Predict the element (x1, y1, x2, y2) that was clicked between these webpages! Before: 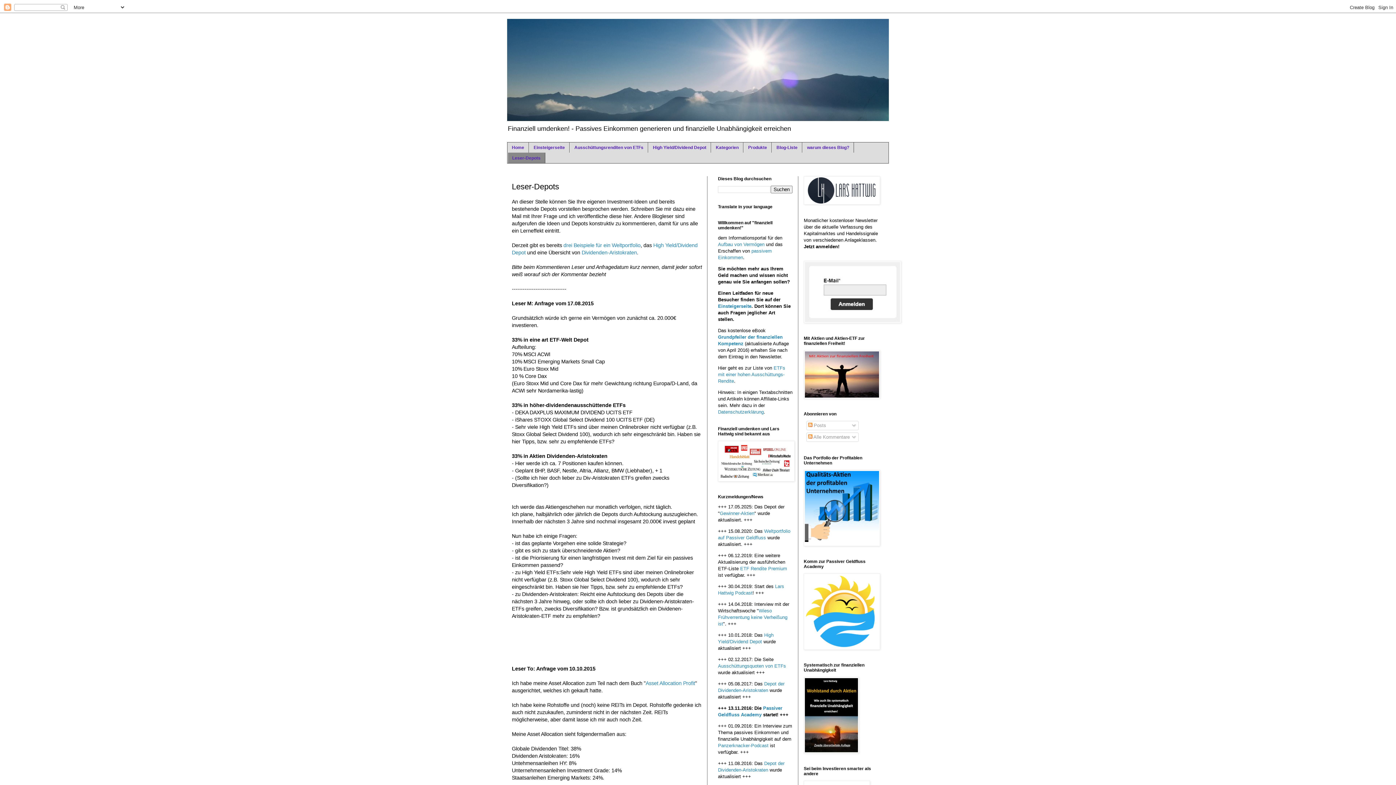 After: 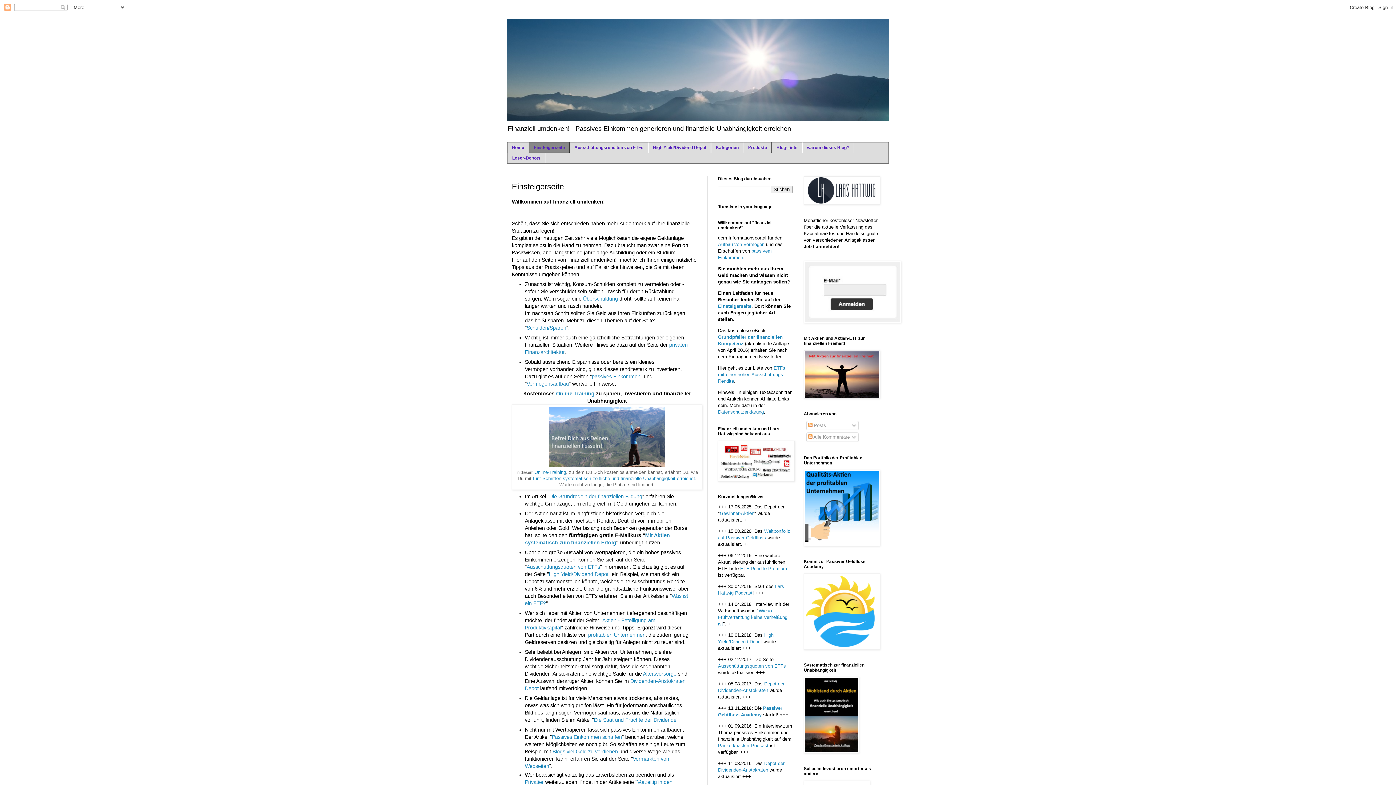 Action: bbox: (718, 303, 751, 309) label: Einsteigerseite